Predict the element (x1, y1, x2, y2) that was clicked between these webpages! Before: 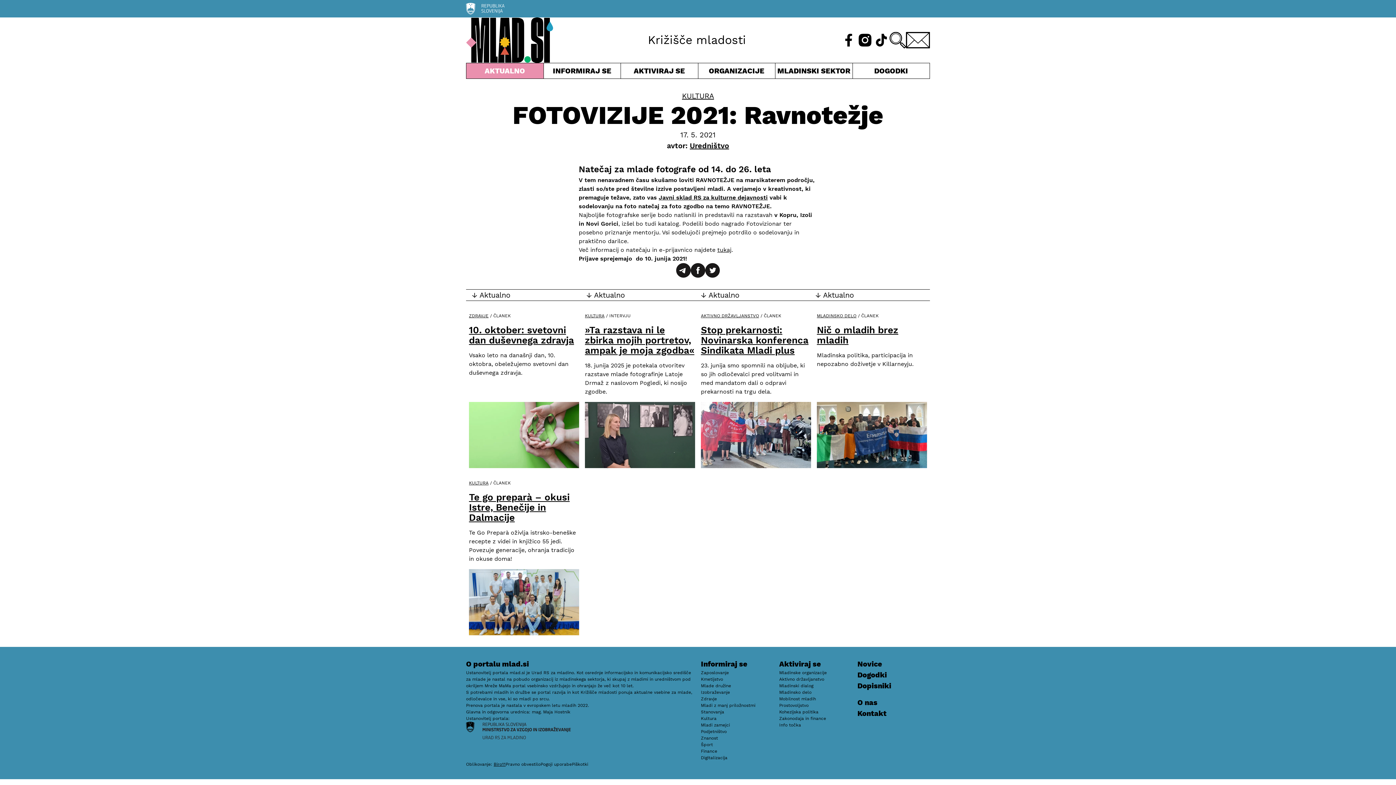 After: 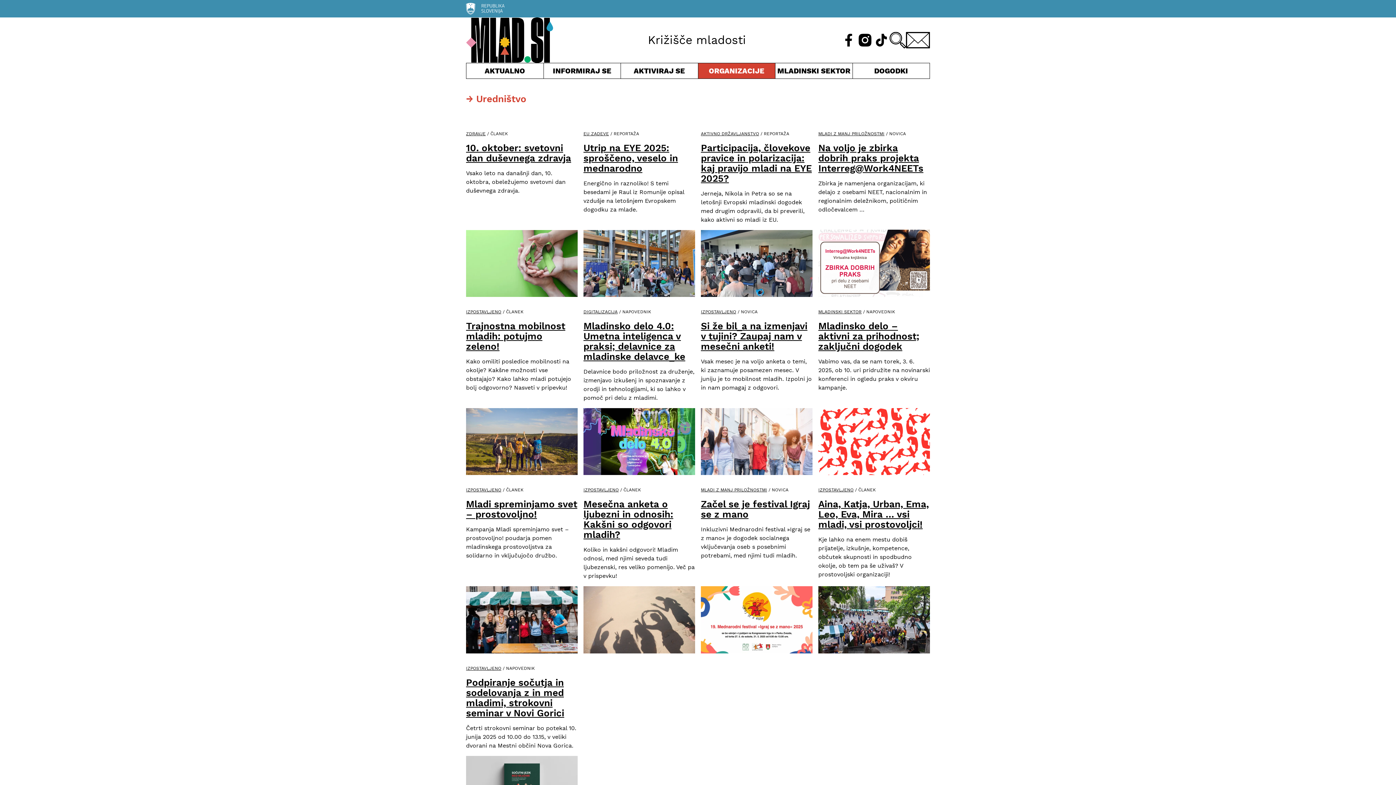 Action: label: Uredništvo bbox: (690, 141, 729, 150)